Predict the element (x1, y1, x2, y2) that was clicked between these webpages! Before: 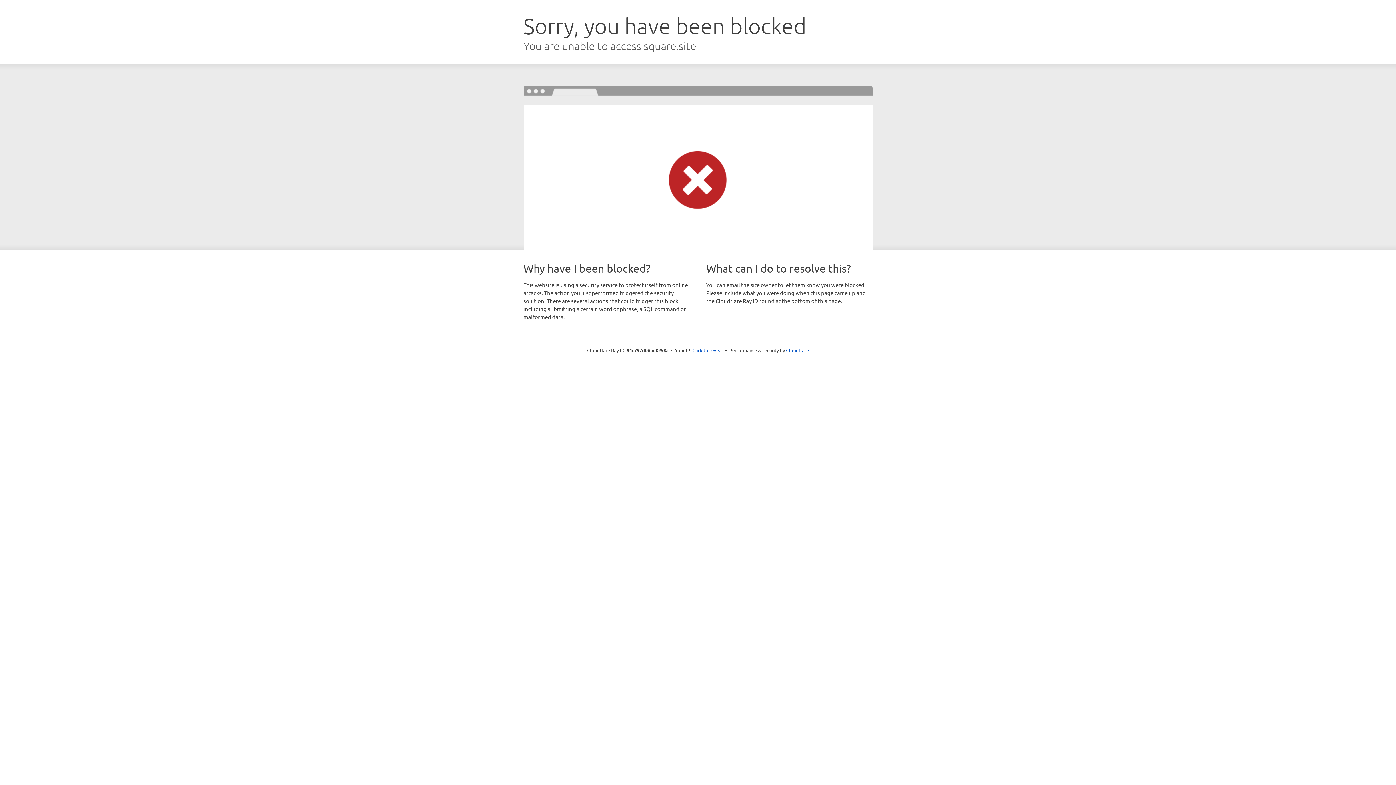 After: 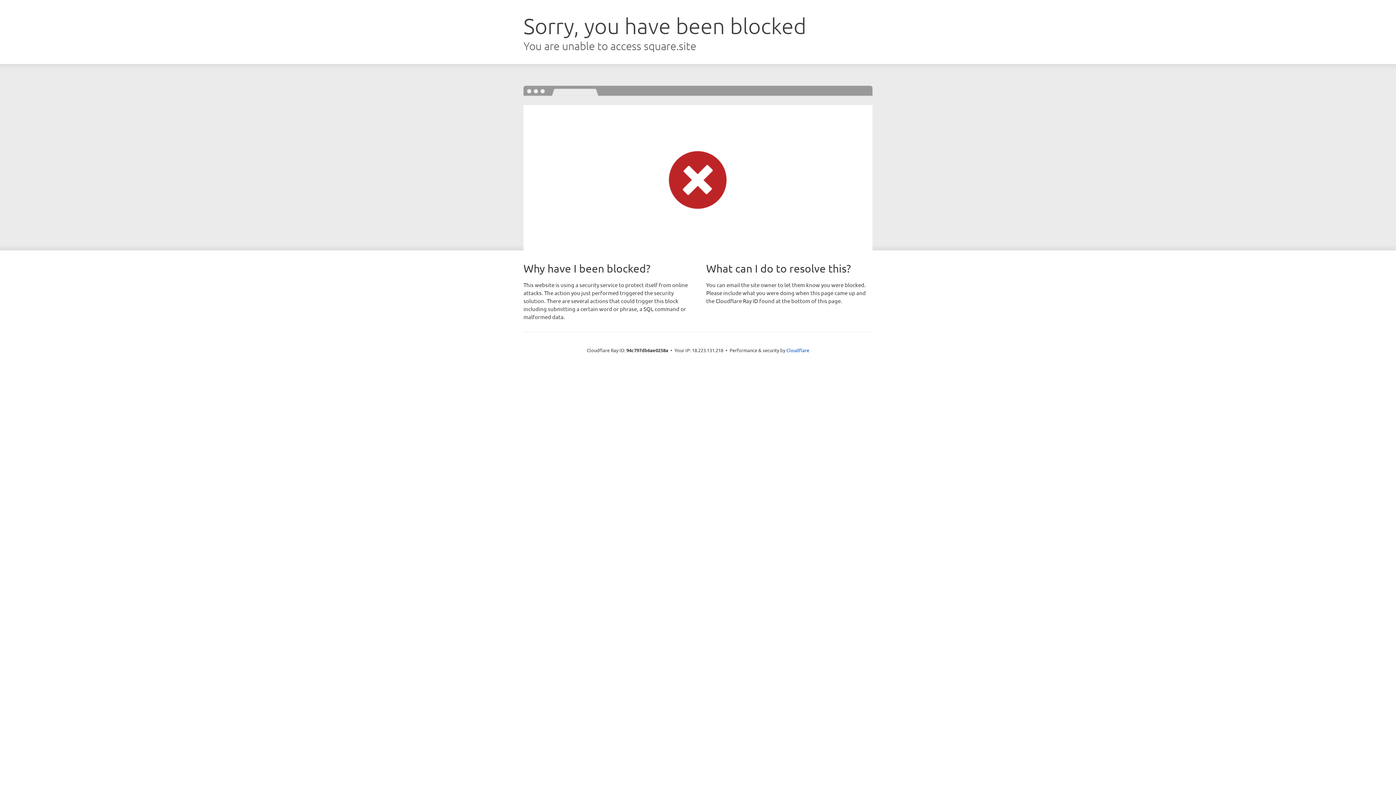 Action: bbox: (692, 346, 723, 353) label: Click to reveal